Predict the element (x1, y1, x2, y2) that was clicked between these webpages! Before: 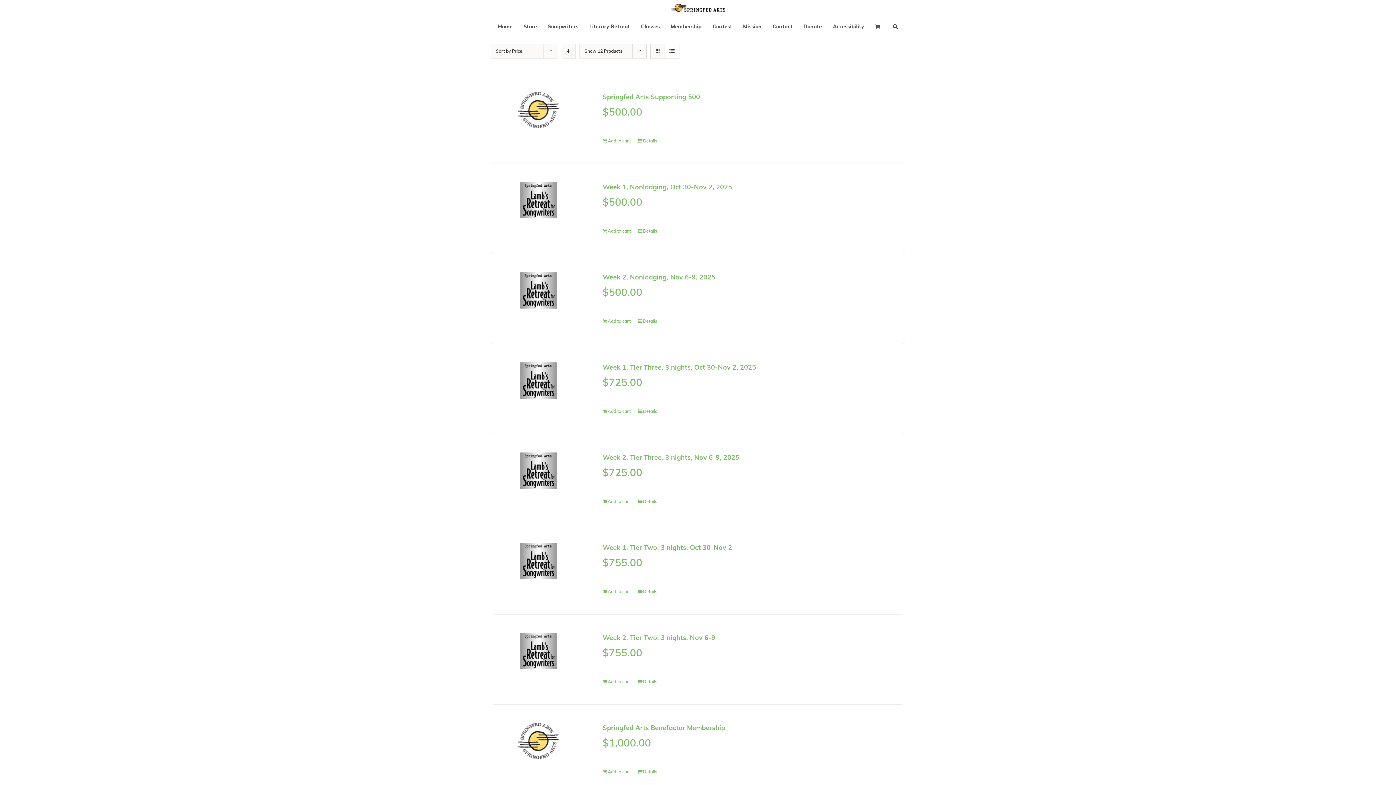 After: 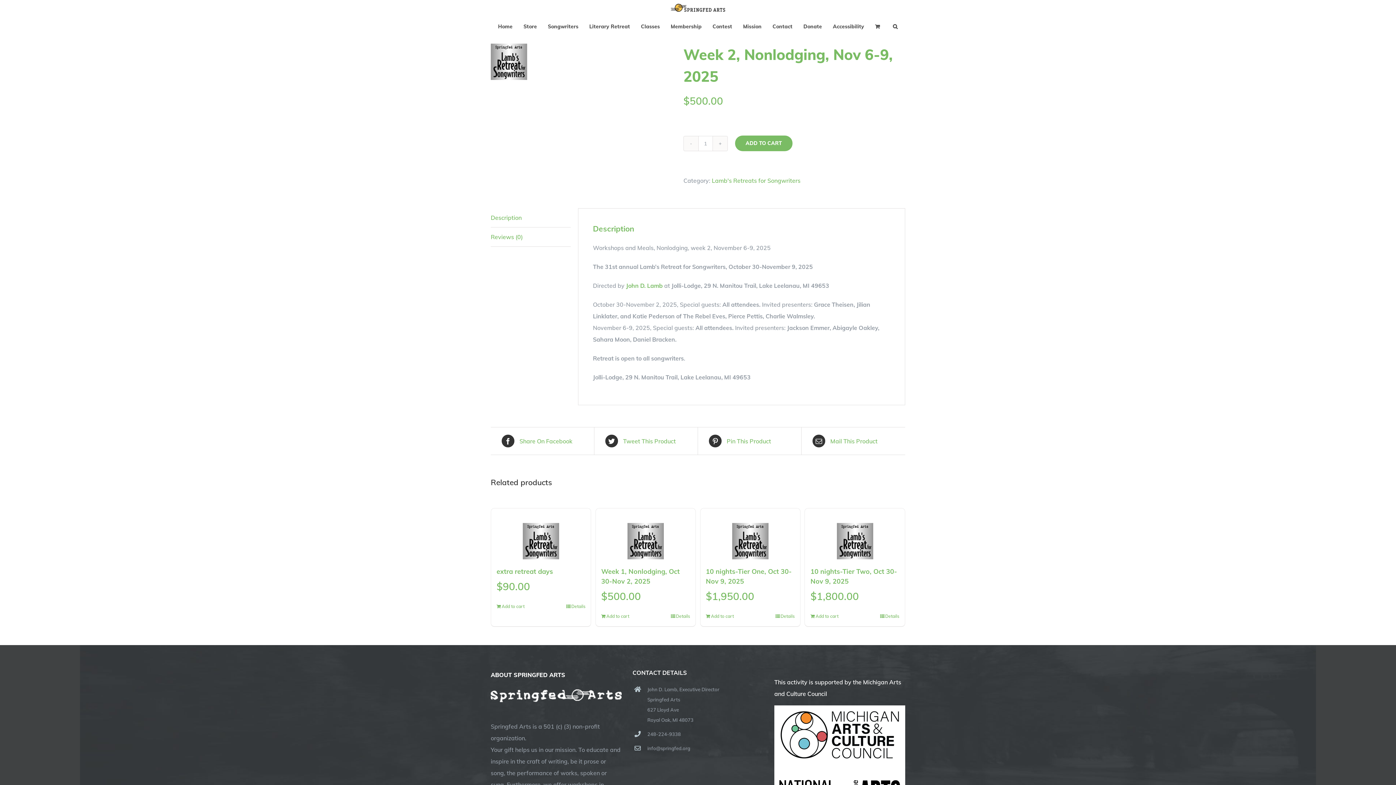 Action: label: Week 2, Nonlodging, Nov 6-9, 2025 bbox: (490, 272, 586, 308)